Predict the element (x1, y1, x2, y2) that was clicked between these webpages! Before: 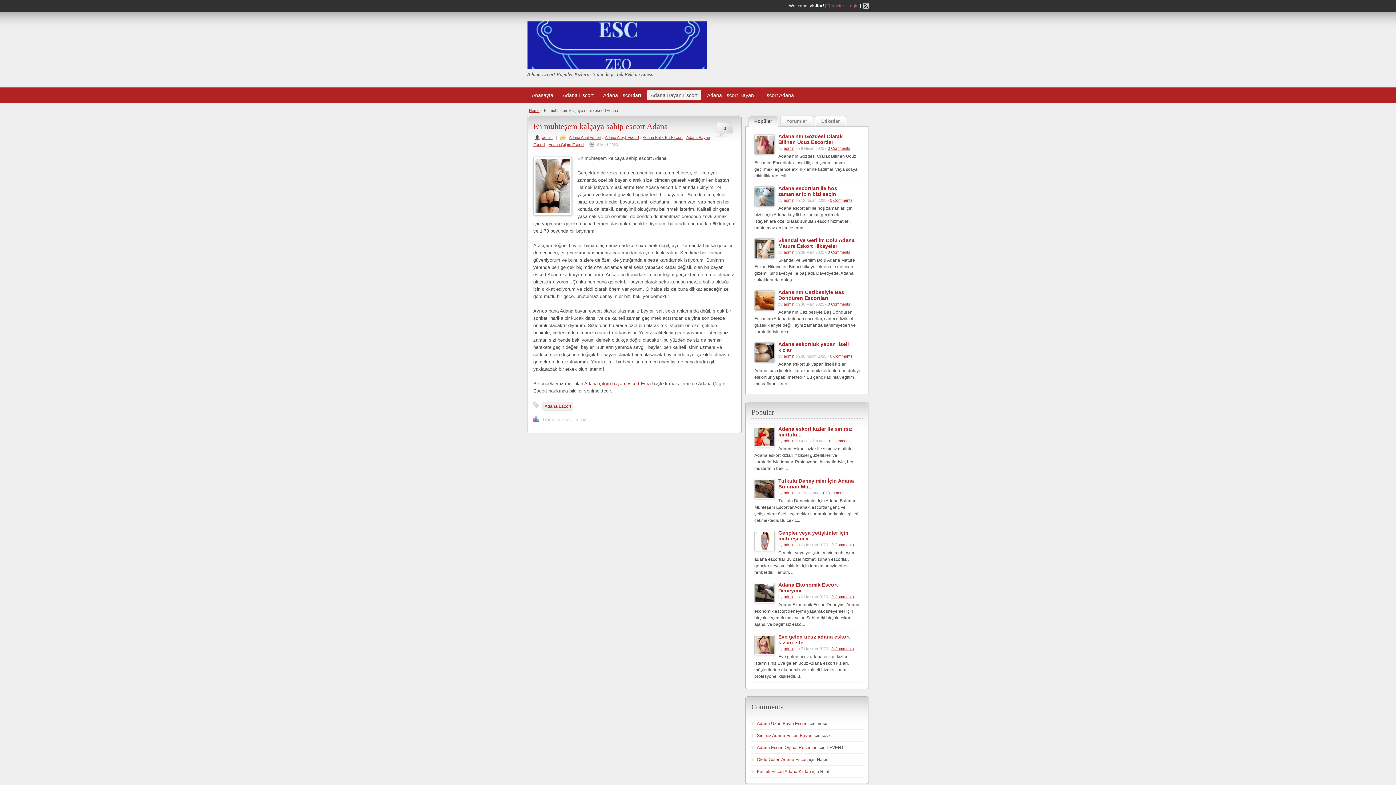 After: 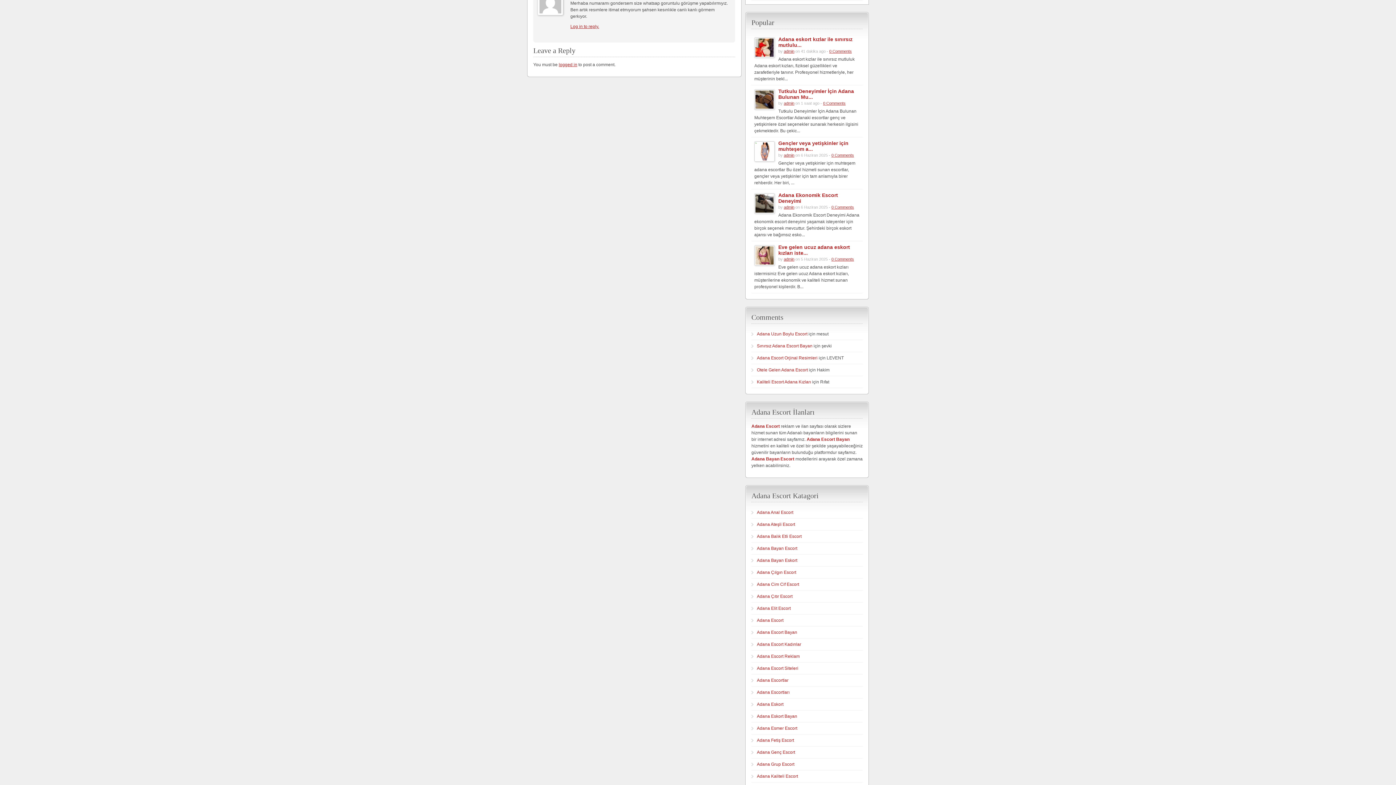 Action: bbox: (757, 745, 817, 750) label: Adana Escort Orjinal Resimleri